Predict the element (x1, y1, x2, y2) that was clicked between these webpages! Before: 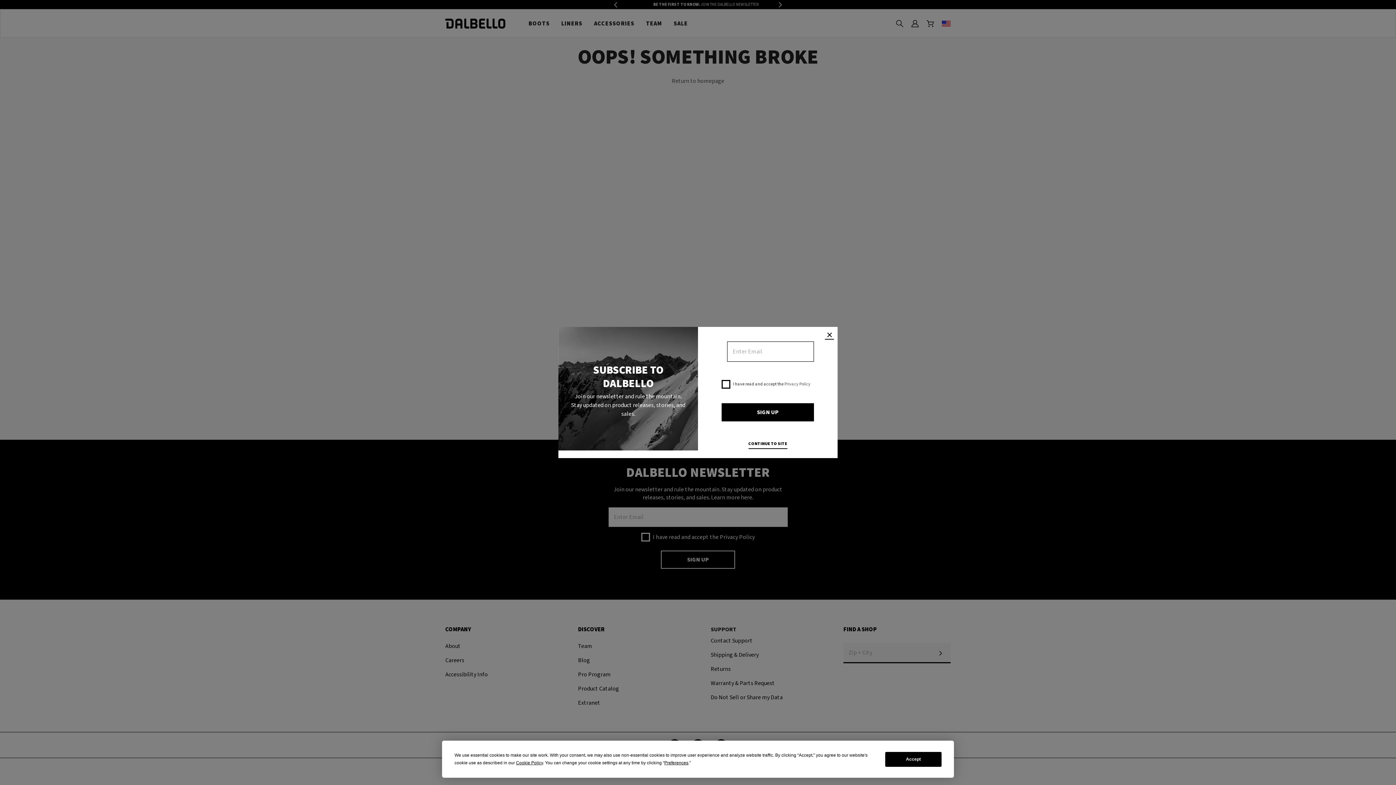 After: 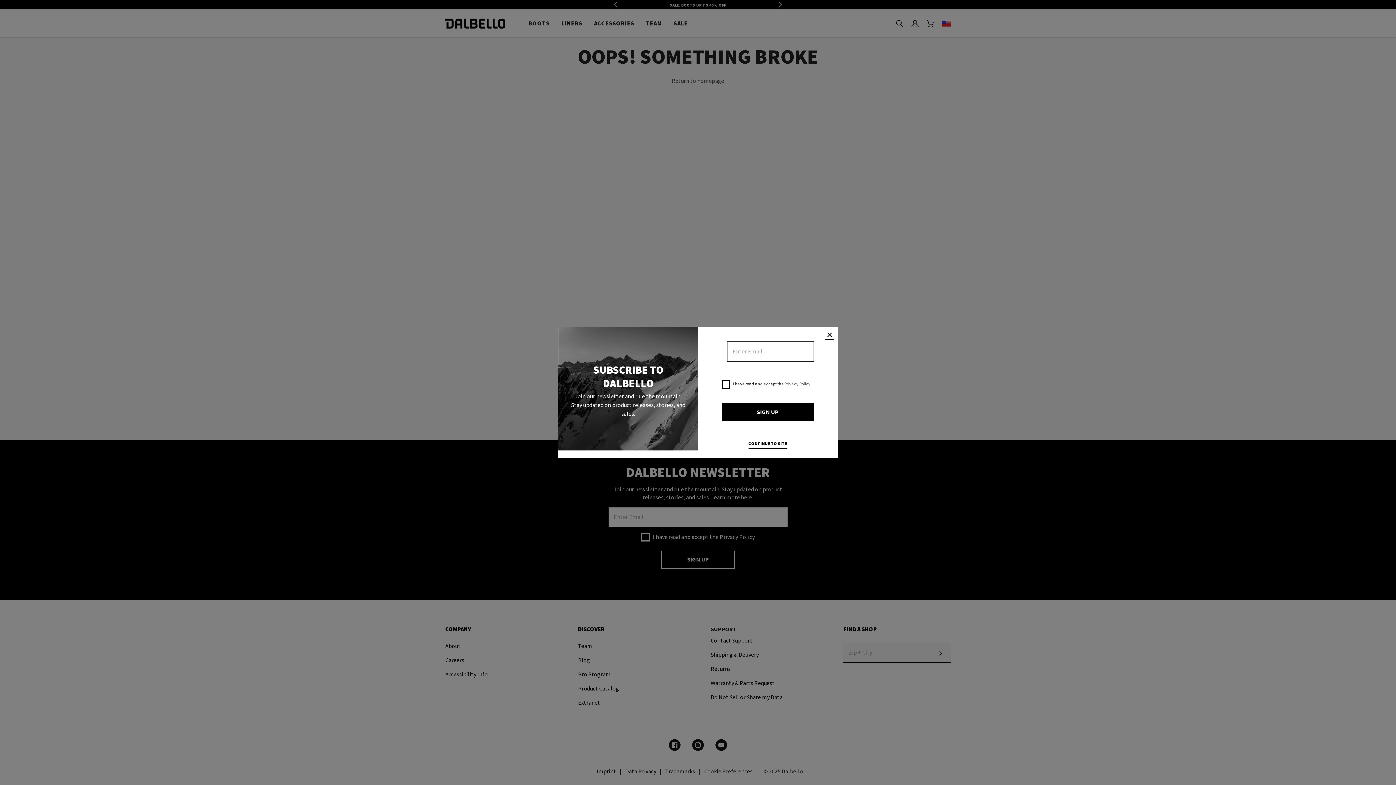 Action: label: Accept bbox: (885, 752, 941, 767)